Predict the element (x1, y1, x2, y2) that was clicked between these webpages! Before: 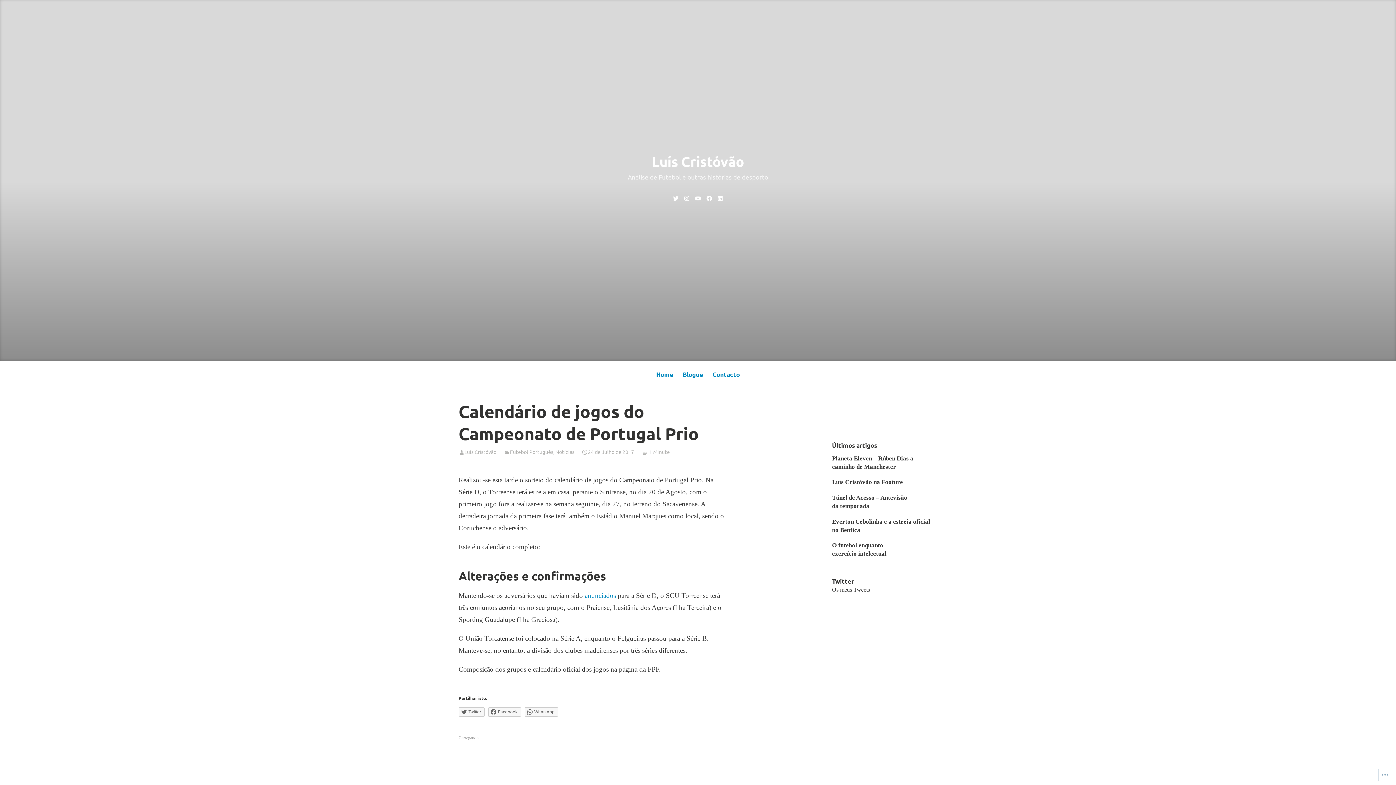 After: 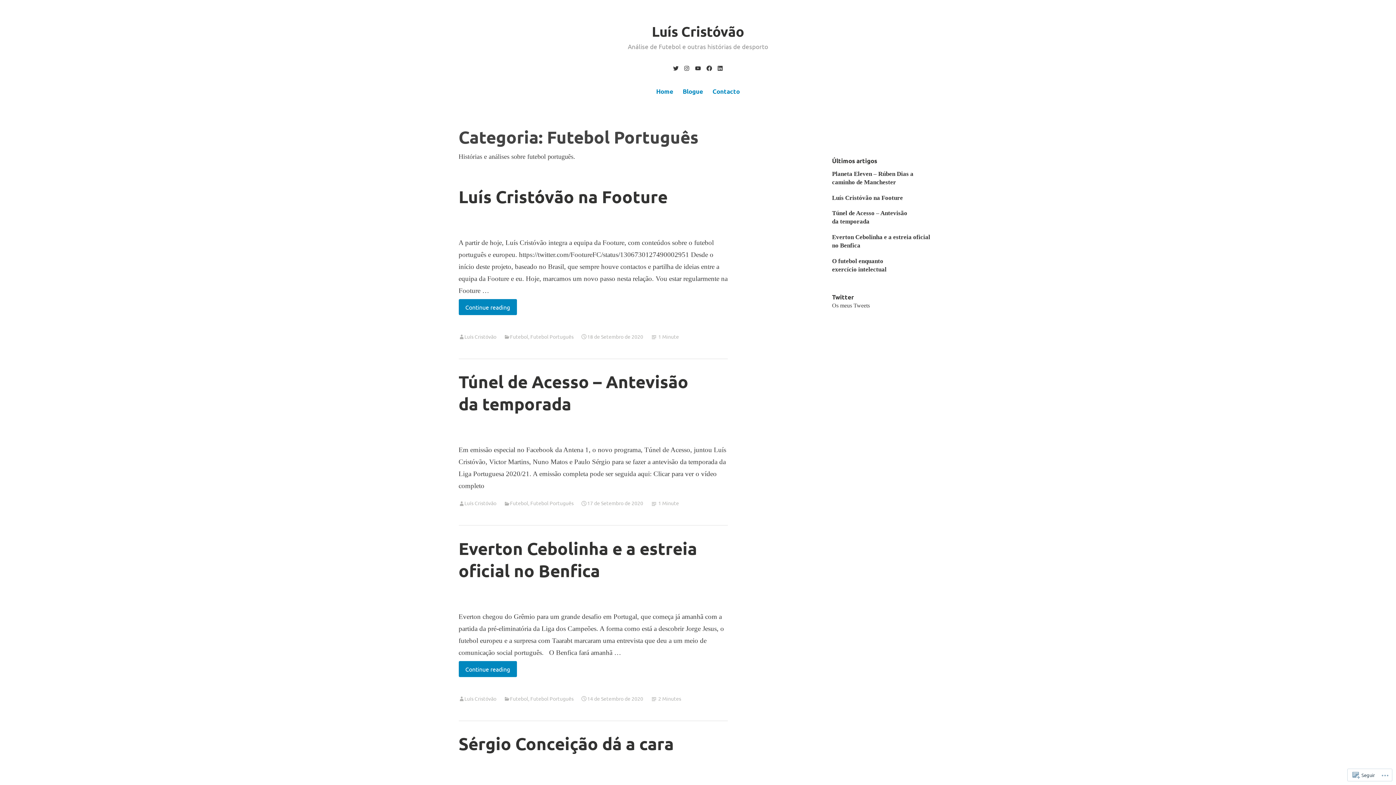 Action: label: Futebol Português bbox: (510, 448, 553, 455)